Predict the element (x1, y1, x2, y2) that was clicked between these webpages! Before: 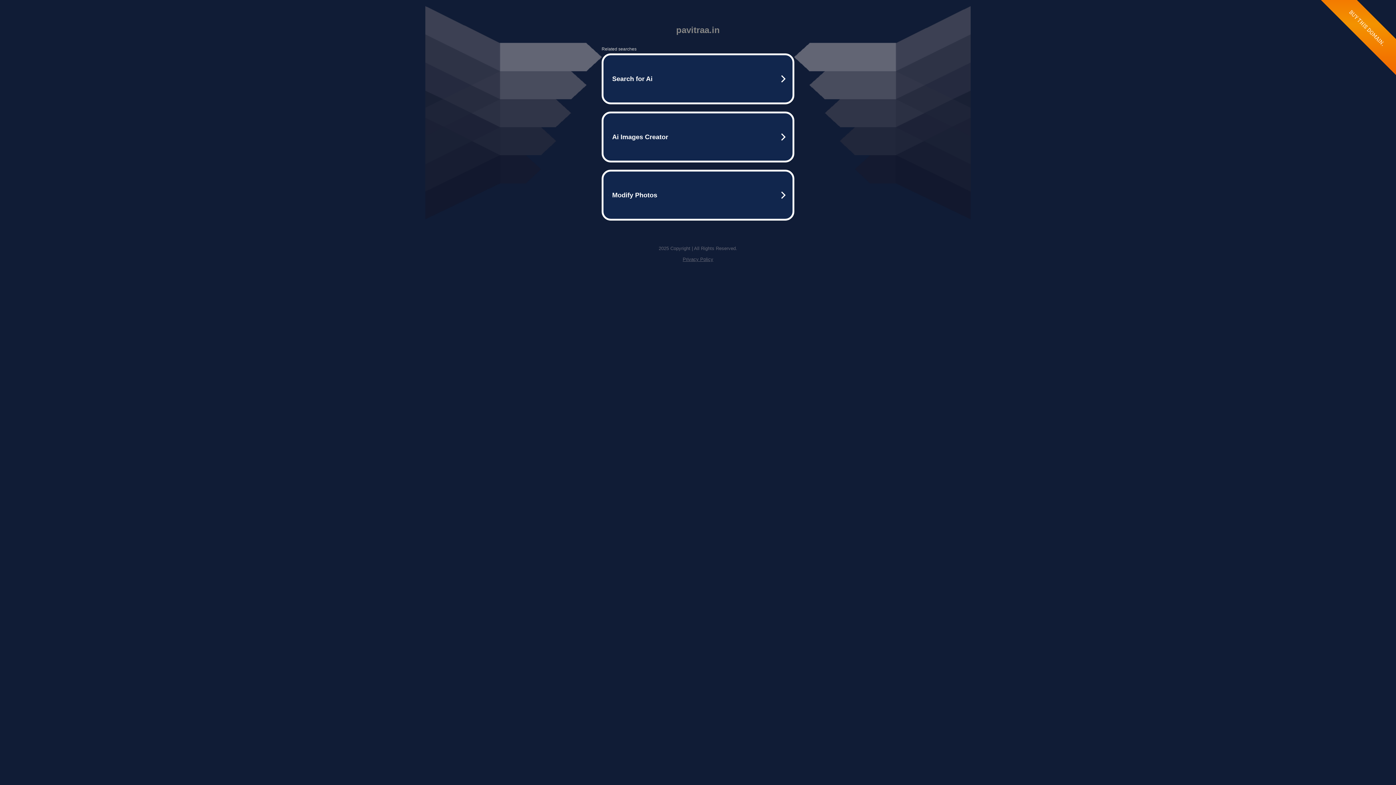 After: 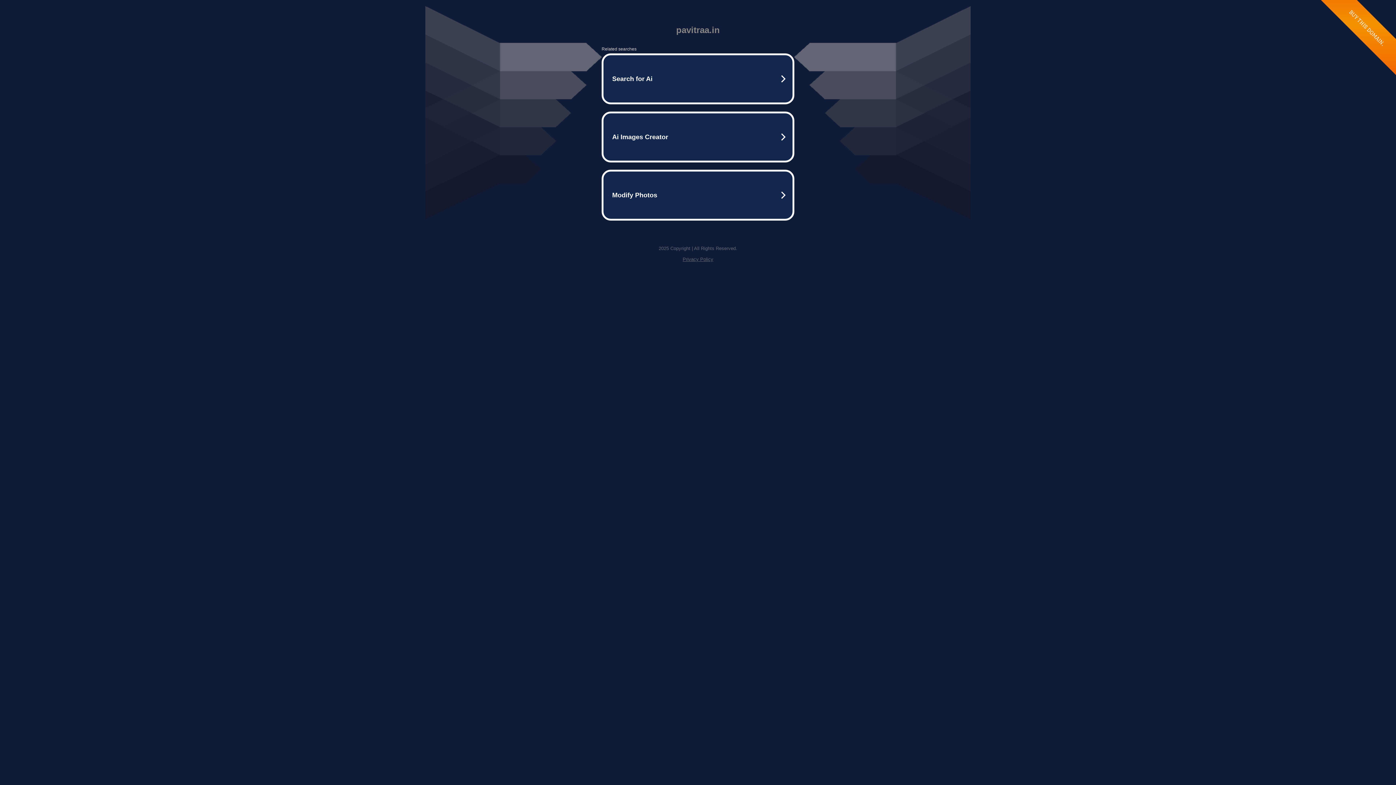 Action: label: Privacy Policy bbox: (682, 256, 713, 262)